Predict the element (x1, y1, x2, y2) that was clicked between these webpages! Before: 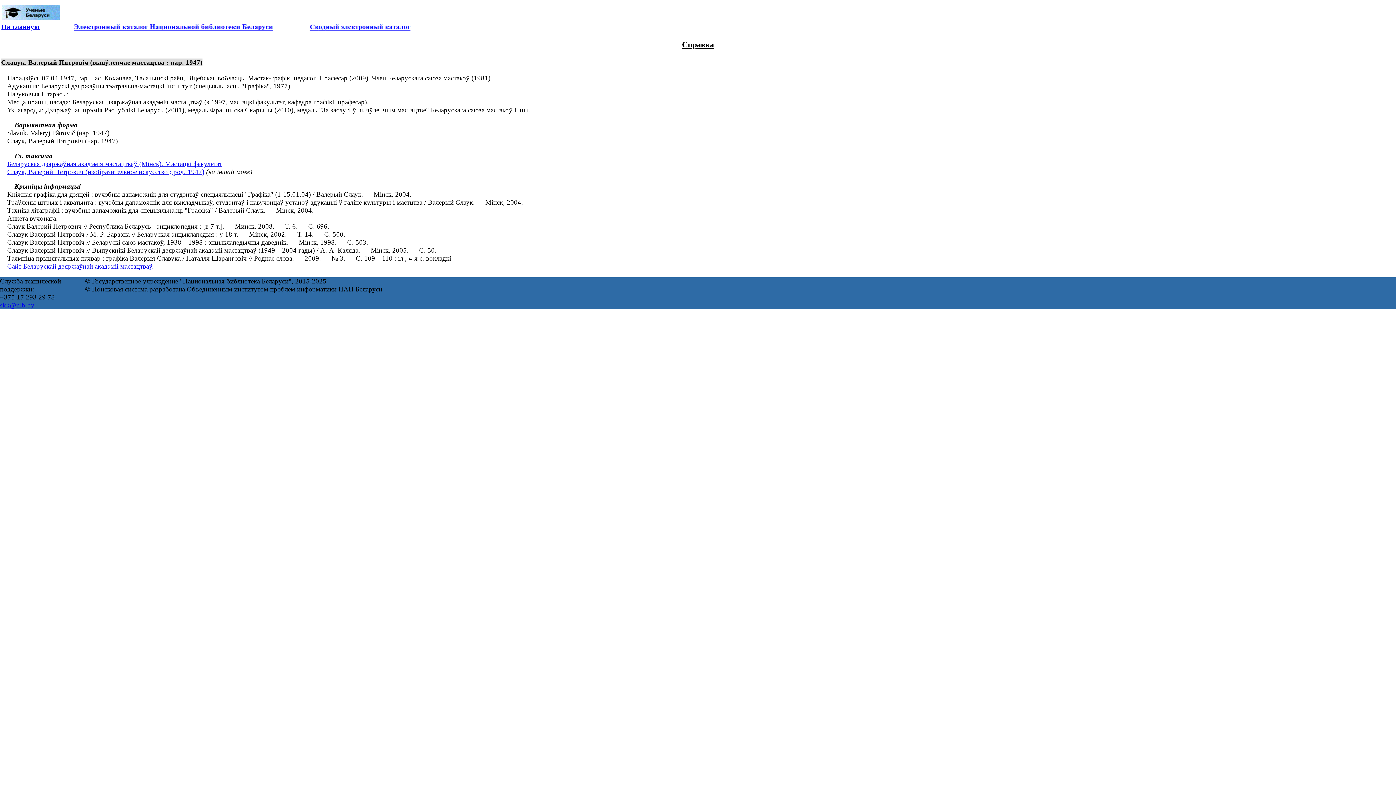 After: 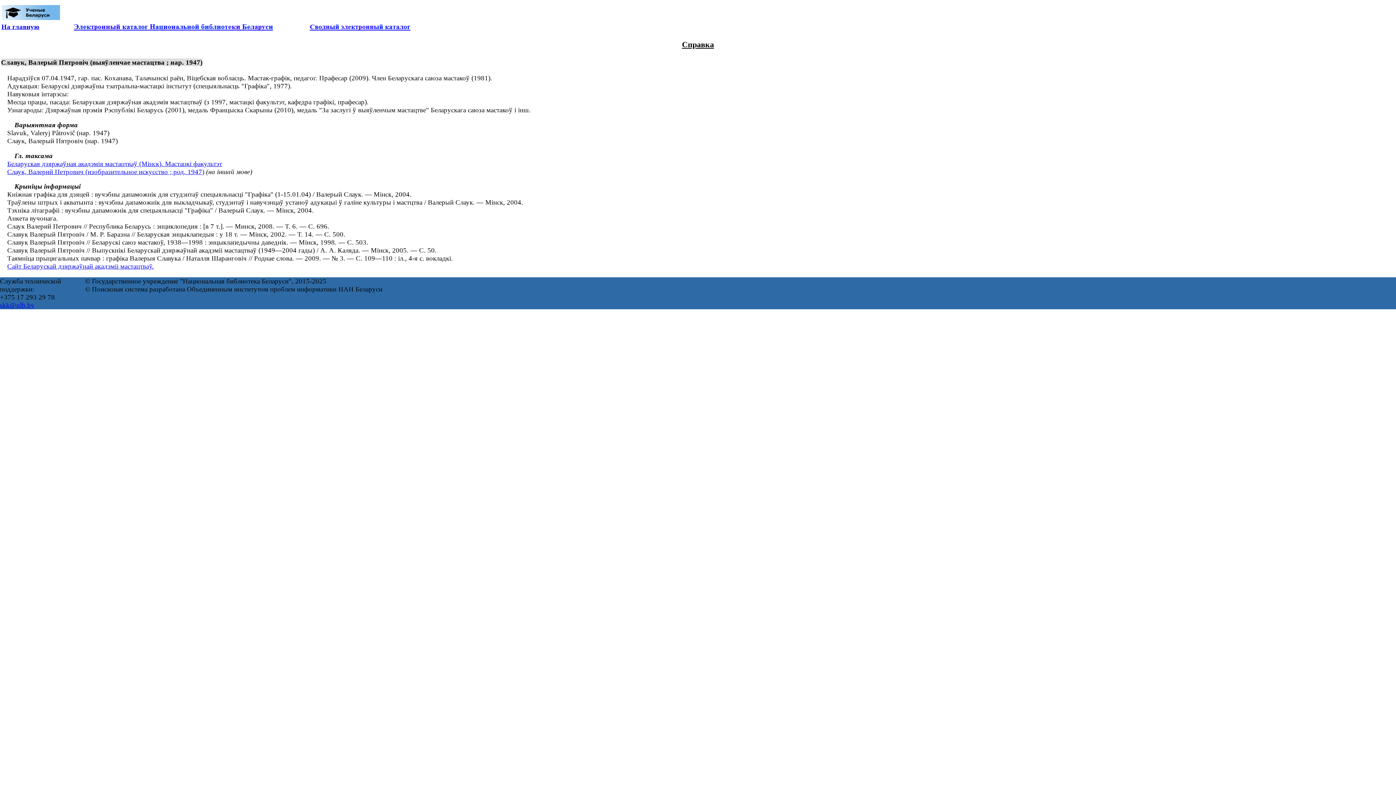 Action: bbox: (7, 262, 153, 270) label: Сайт Беларускай дзяржаўнай акадэміі мастацтваў.